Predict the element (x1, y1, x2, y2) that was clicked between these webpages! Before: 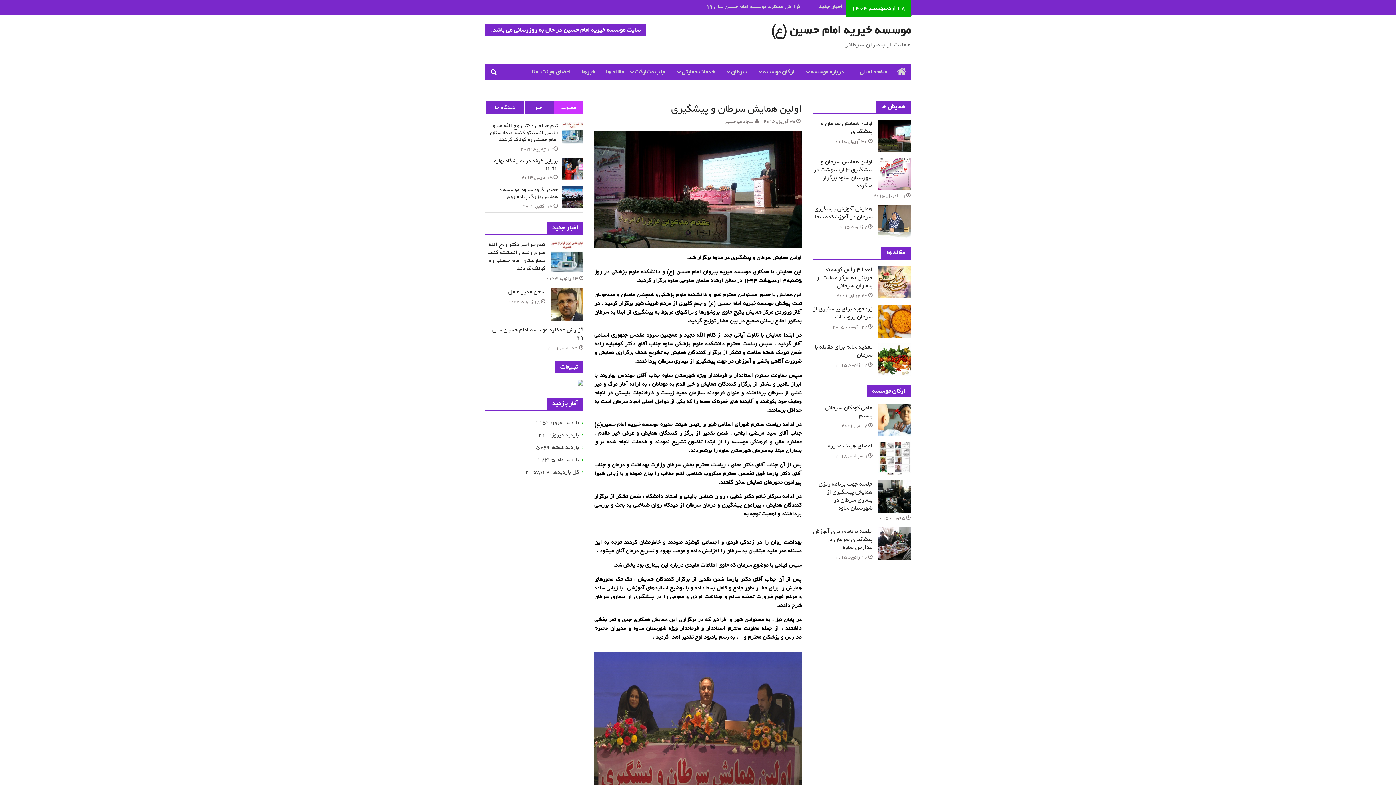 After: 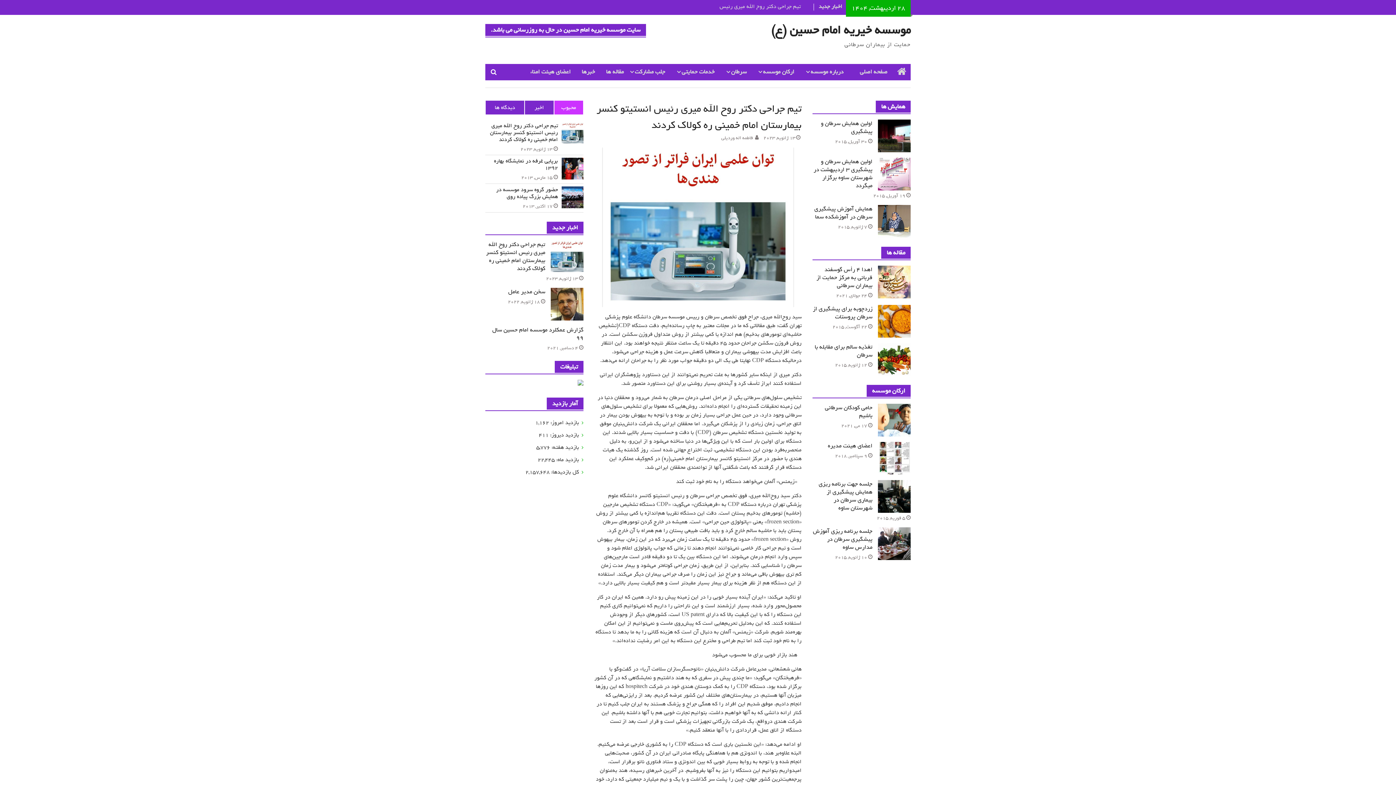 Action: label: تیم جراحی دکتر روح الله میری رئیس انستیتو کنسر بیمارستان امام خمینی ره کولاک کردند bbox: (487, 122, 558, 143)